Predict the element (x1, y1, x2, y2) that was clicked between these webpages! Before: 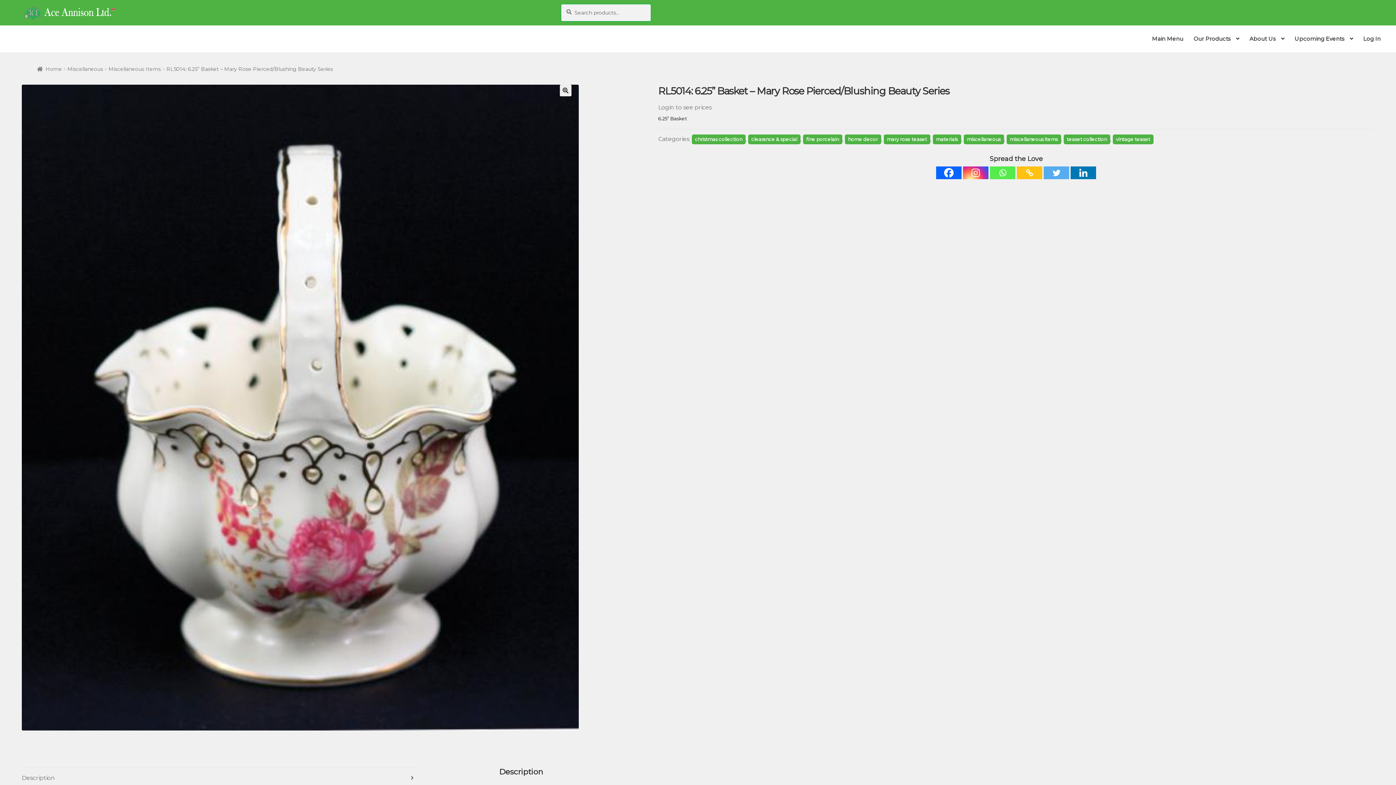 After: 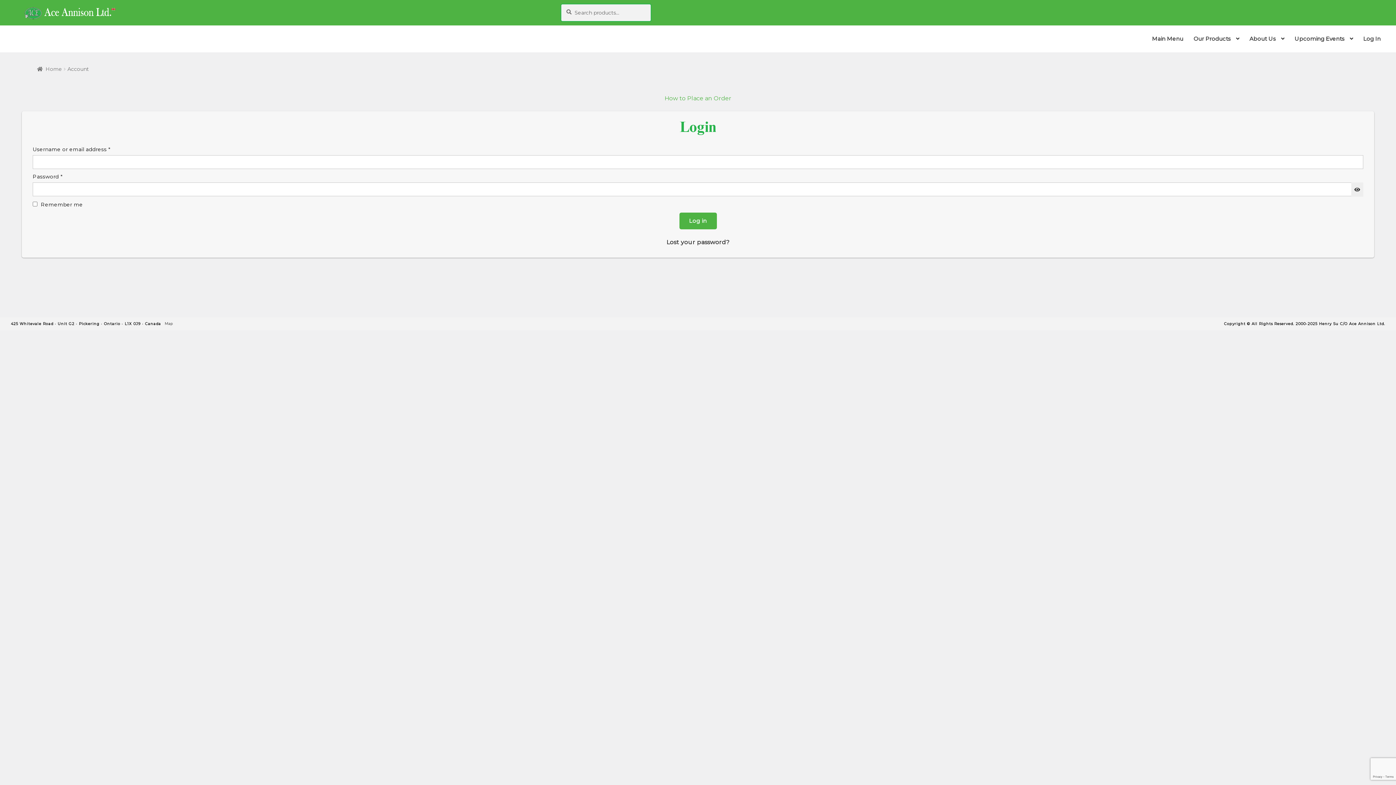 Action: label: Login to see prices bbox: (658, 102, 1374, 111)